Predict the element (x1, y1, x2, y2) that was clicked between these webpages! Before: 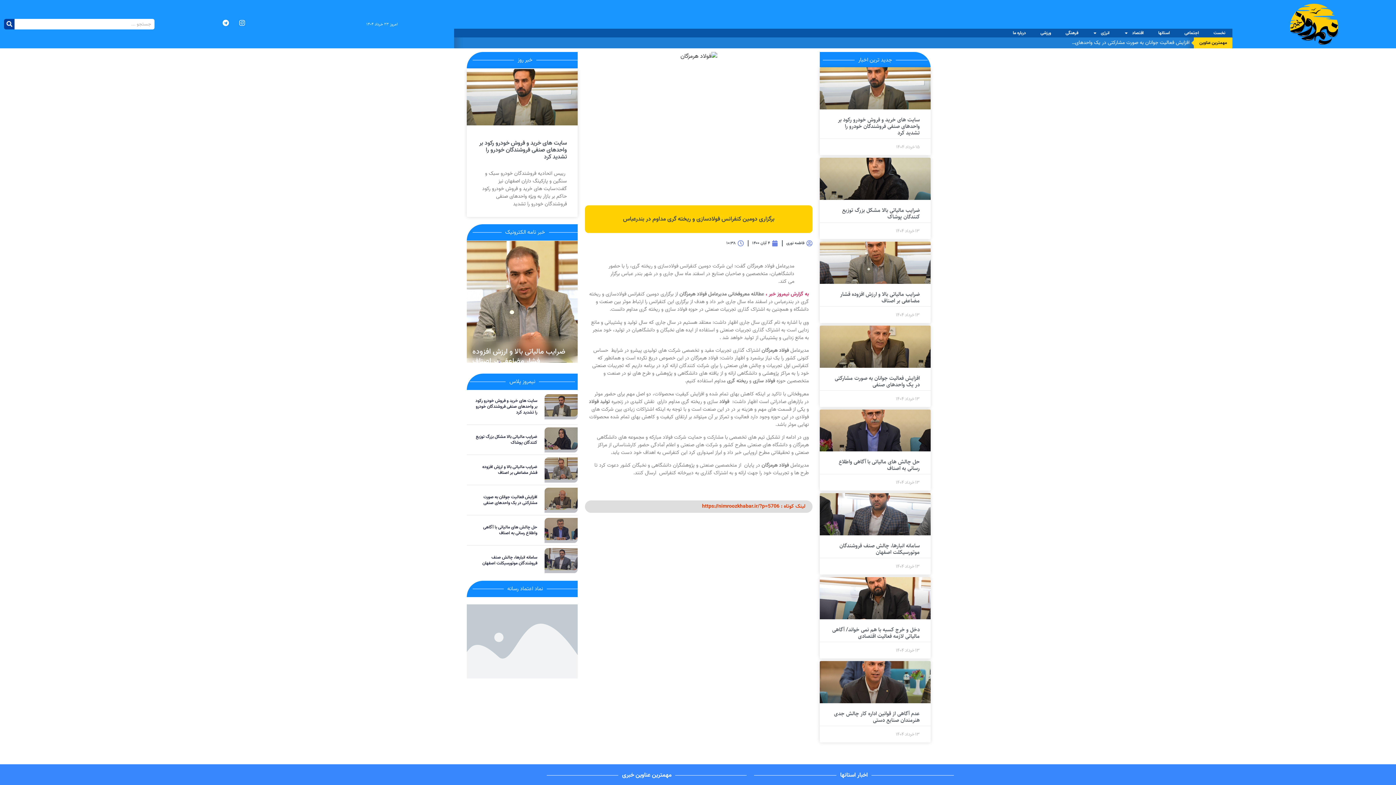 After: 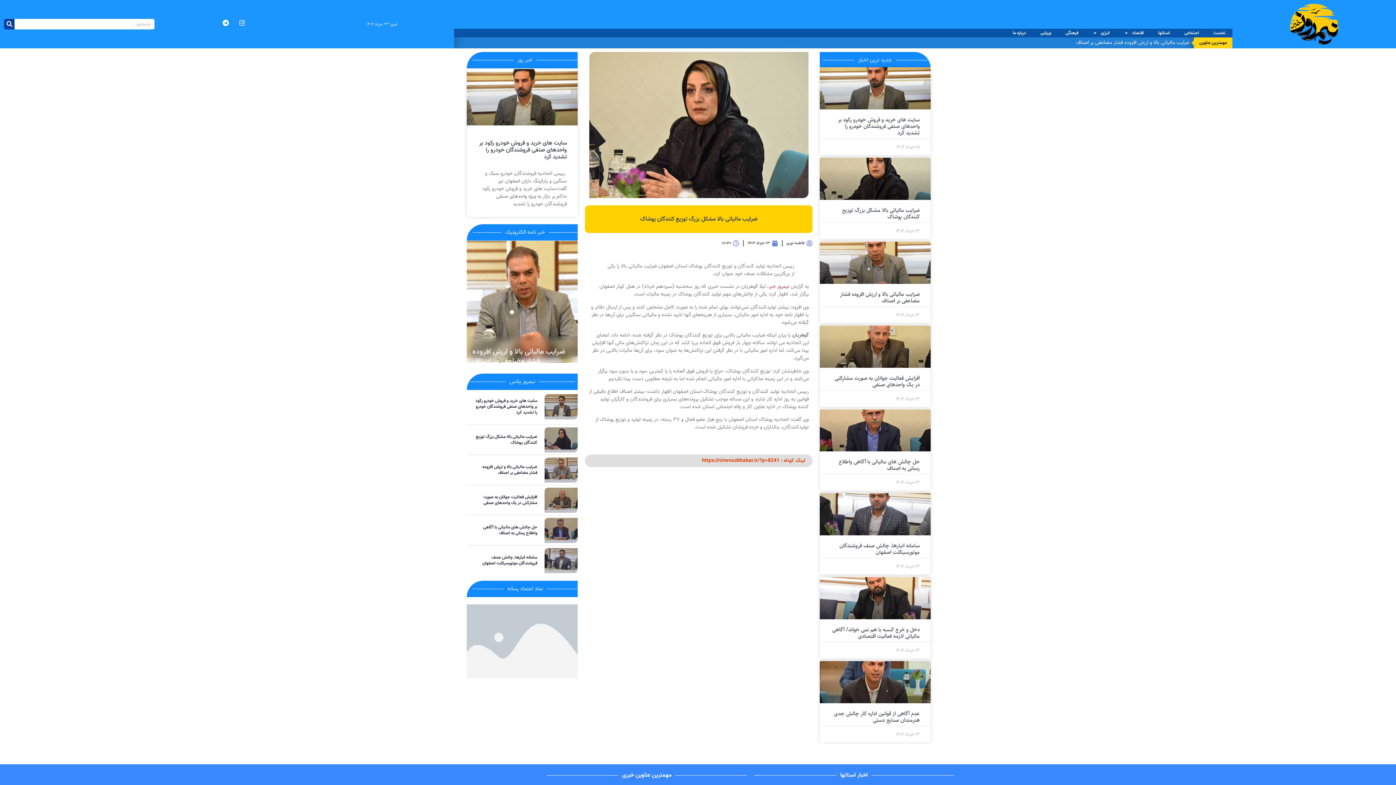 Action: label: ضرایب مالیاتی بالا مشکل بزرگ توزیع کنندگان پوشاک bbox: (475, 433, 537, 446)